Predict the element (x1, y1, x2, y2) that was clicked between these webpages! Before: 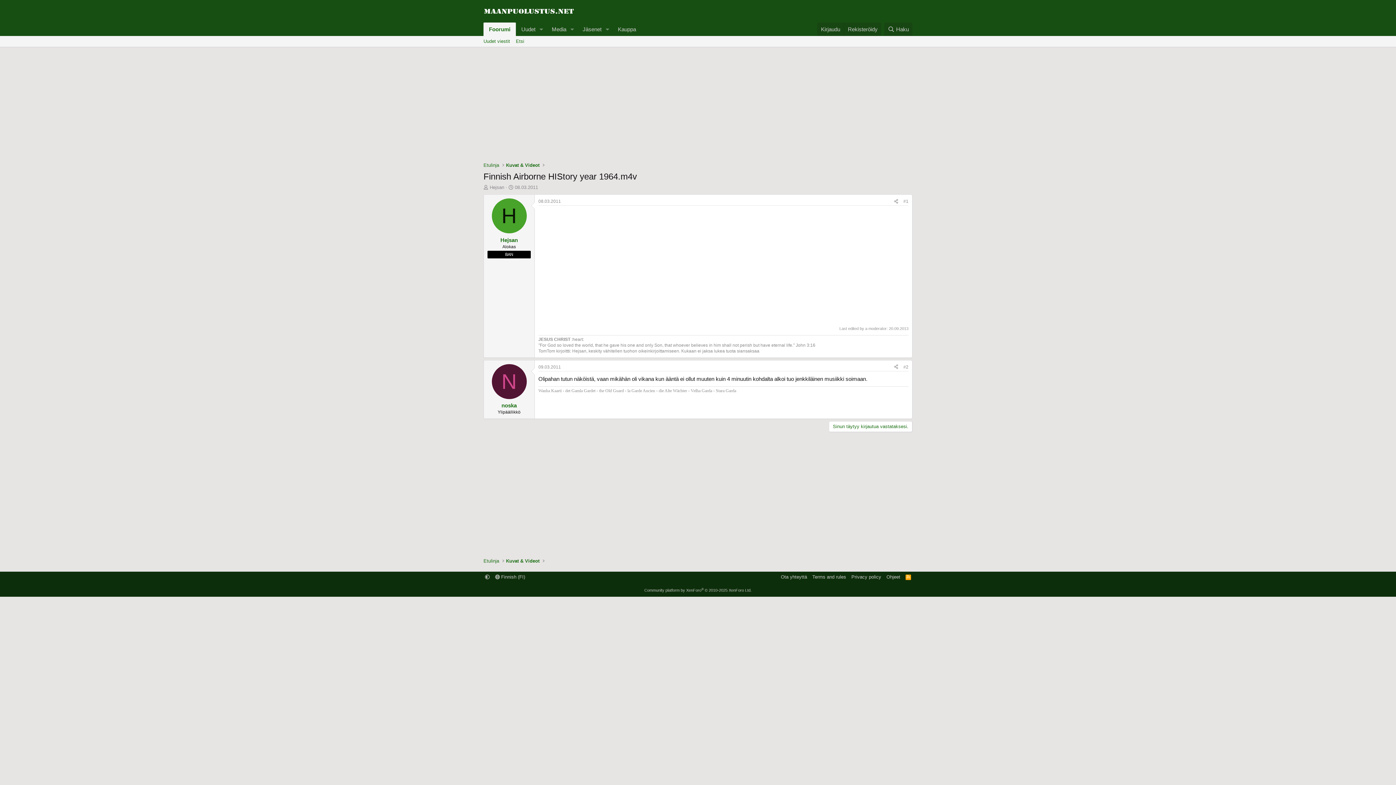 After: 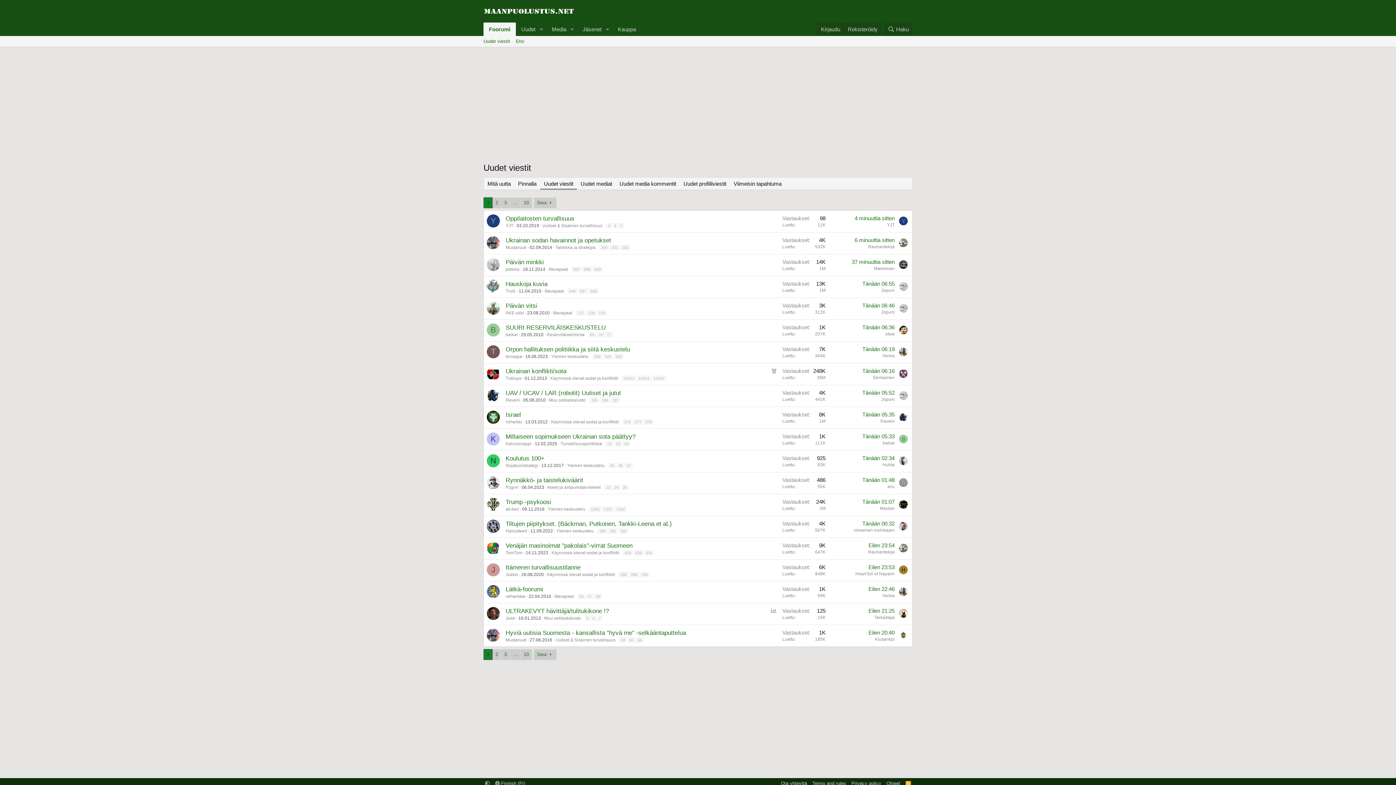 Action: bbox: (480, 36, 513, 46) label: Uudet viestit